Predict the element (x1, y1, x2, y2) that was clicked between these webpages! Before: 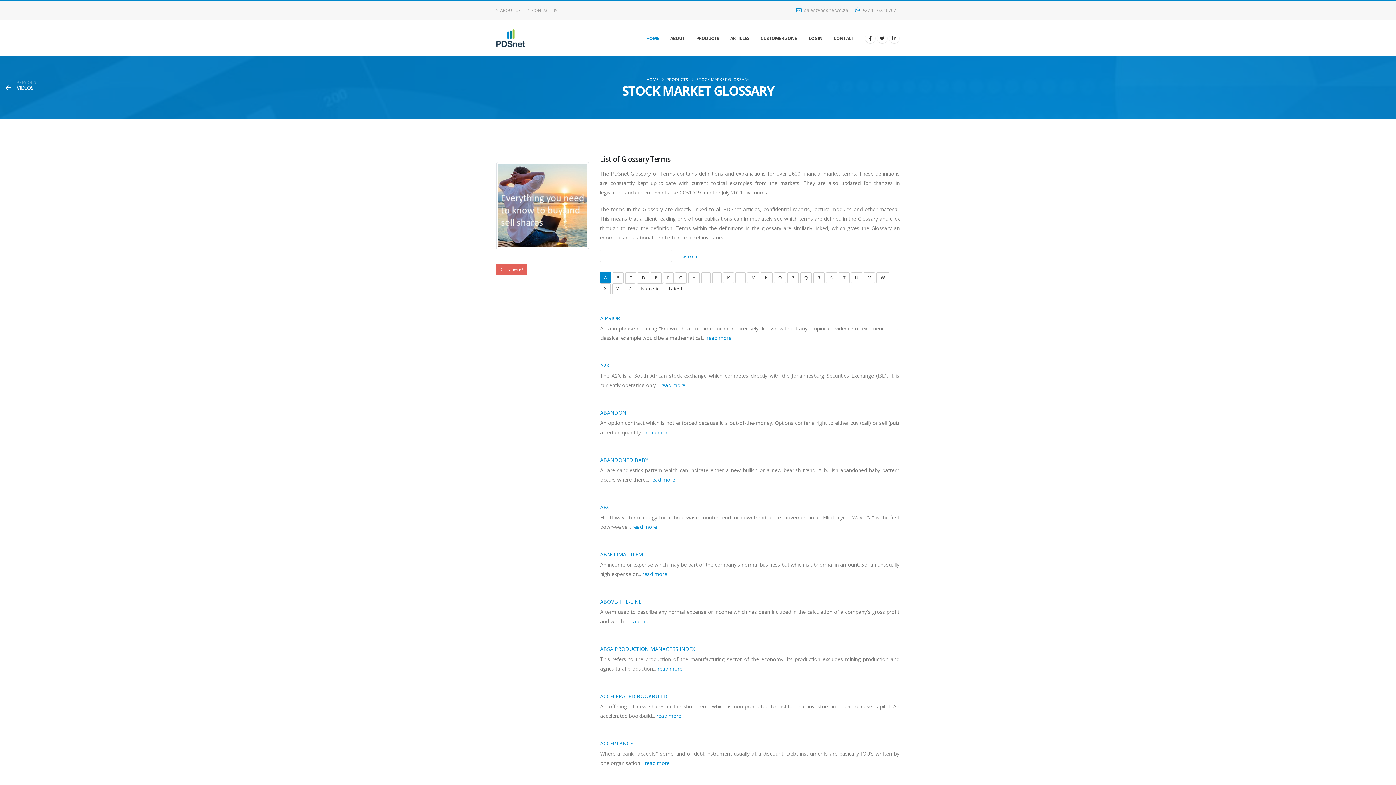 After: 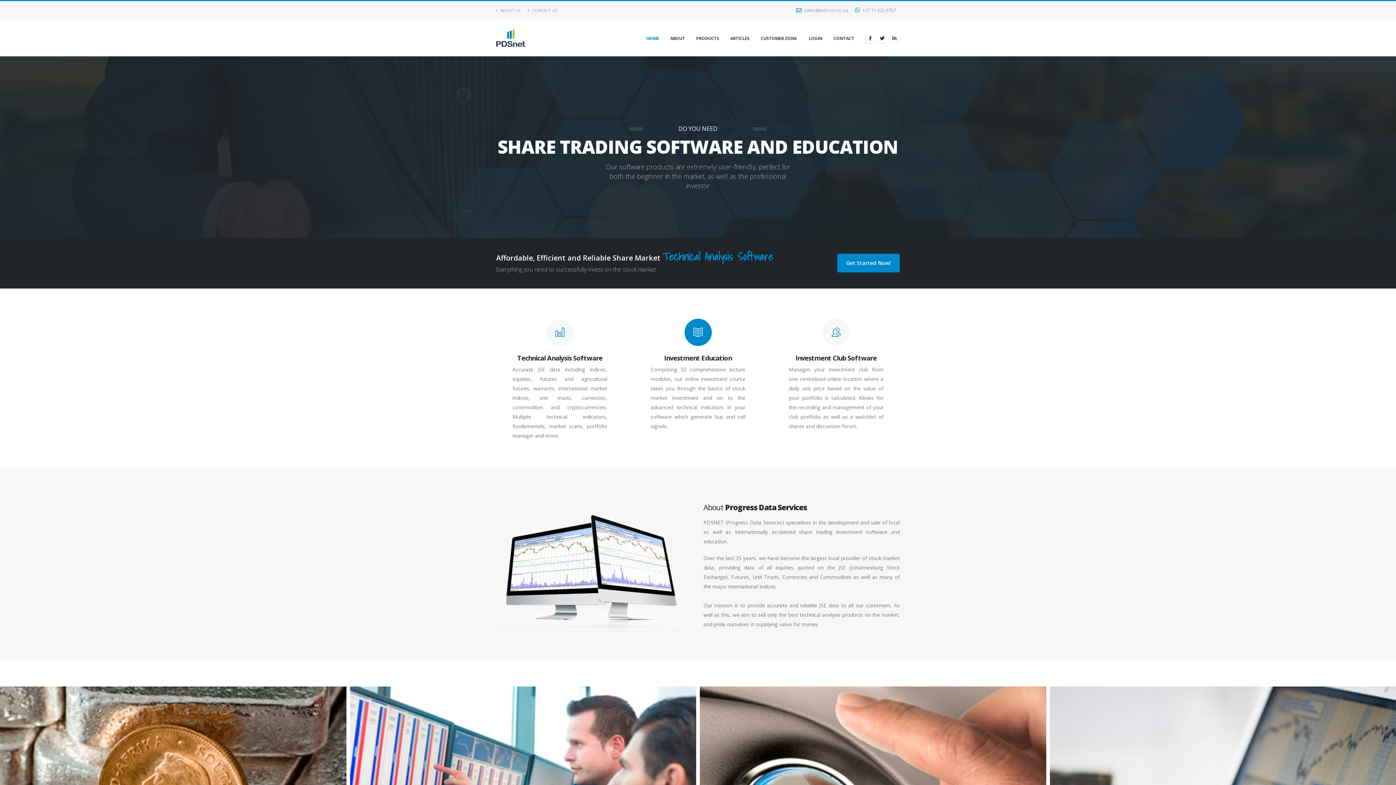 Action: bbox: (496, 29, 525, 46)